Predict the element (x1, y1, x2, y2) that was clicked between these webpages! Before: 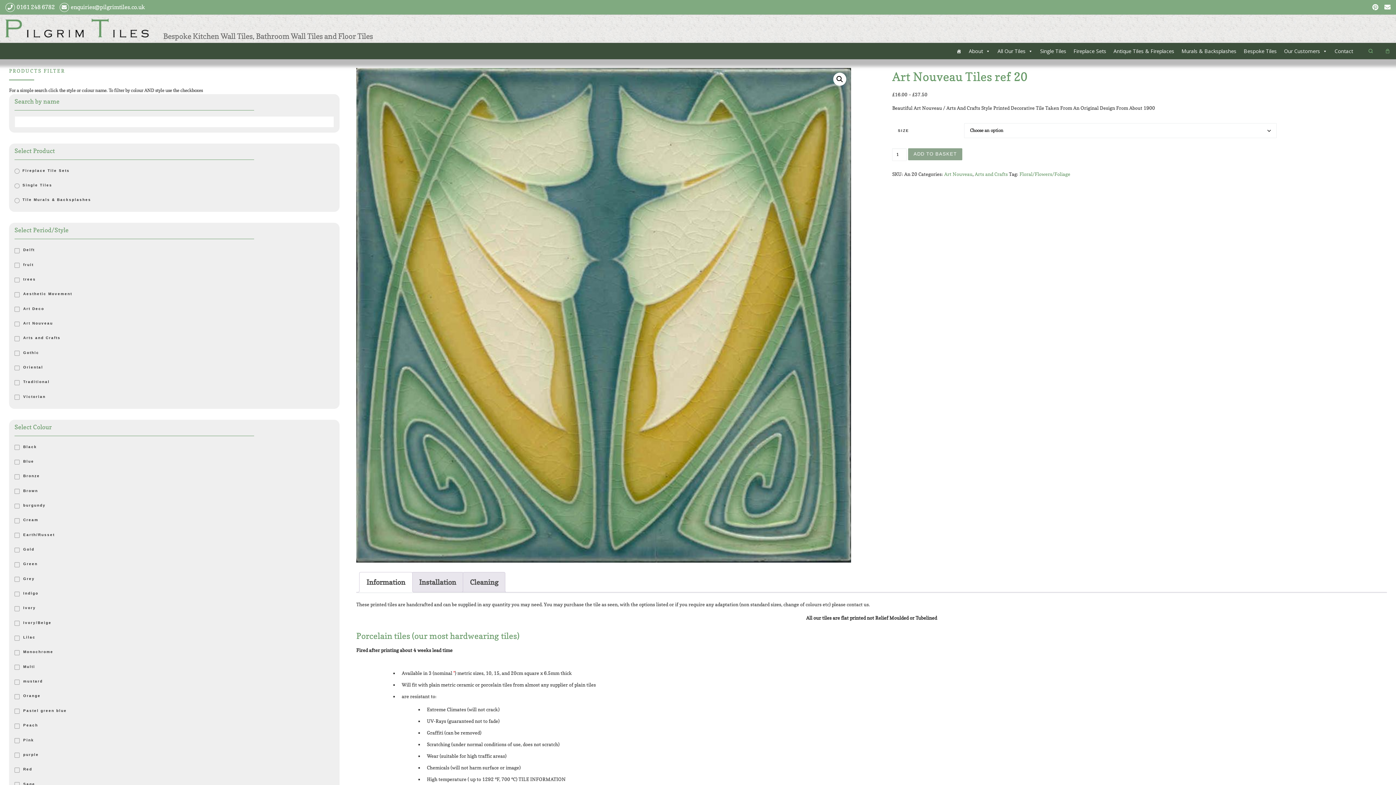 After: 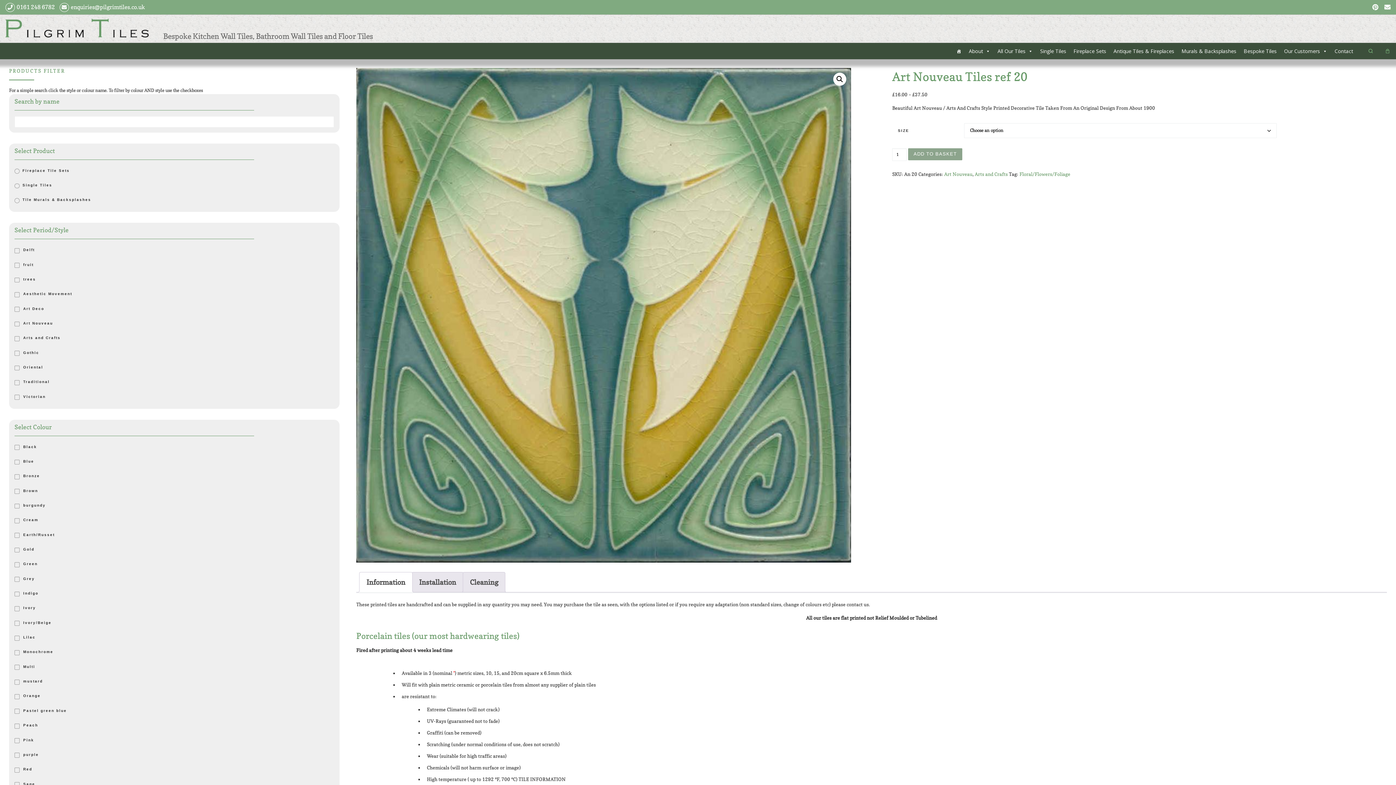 Action: label: enquiries@pilgrimtiles.co.uk bbox: (59, 2, 144, 11)